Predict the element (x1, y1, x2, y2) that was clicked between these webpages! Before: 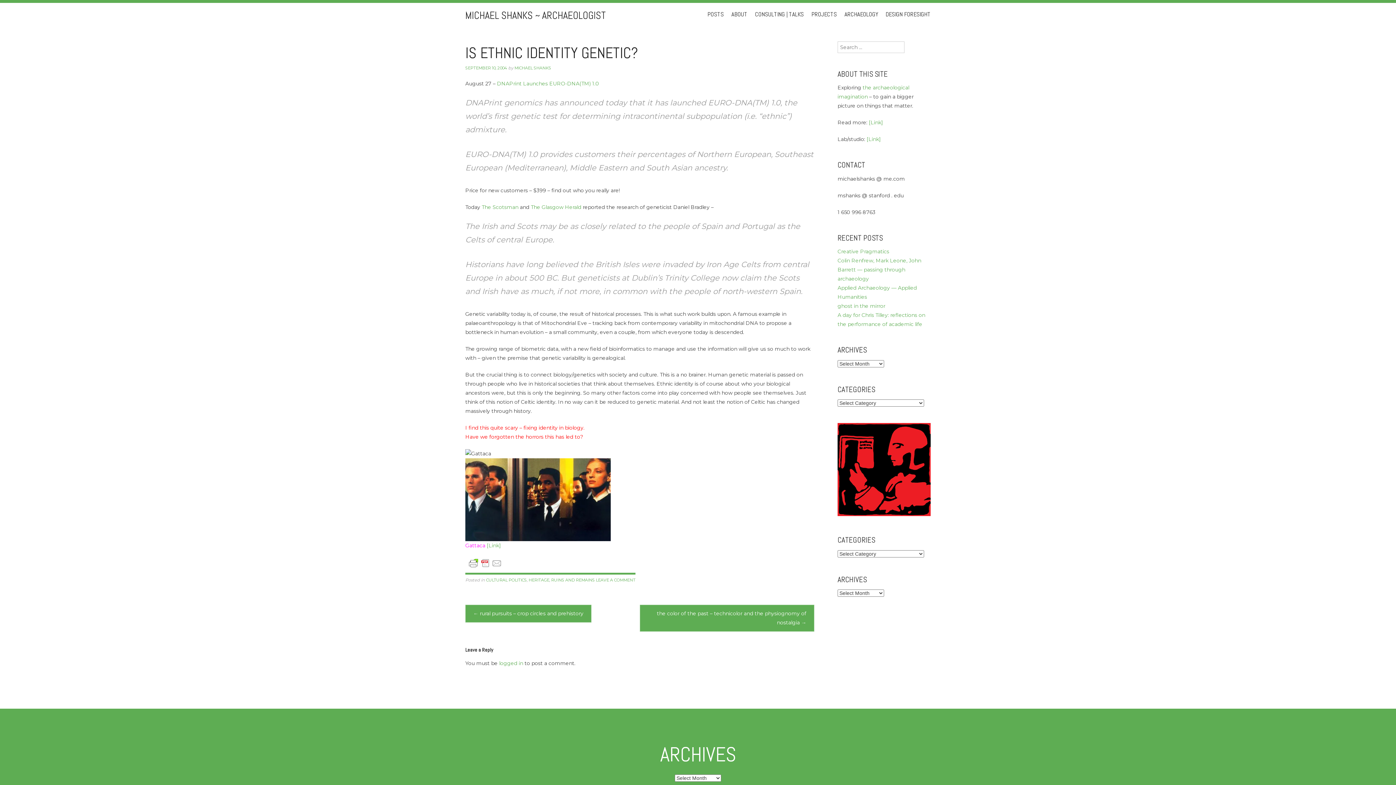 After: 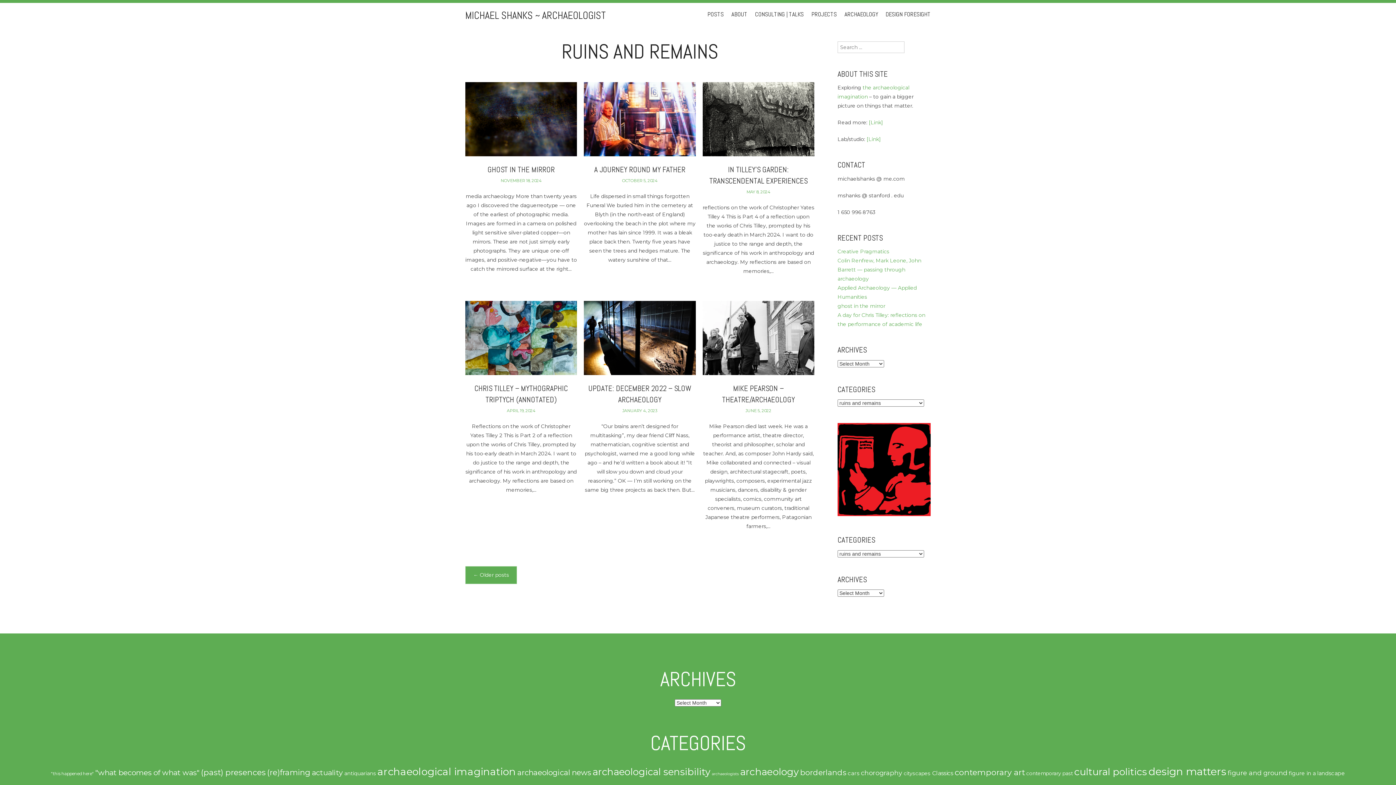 Action: bbox: (551, 577, 594, 583) label: RUINS AND REMAINS